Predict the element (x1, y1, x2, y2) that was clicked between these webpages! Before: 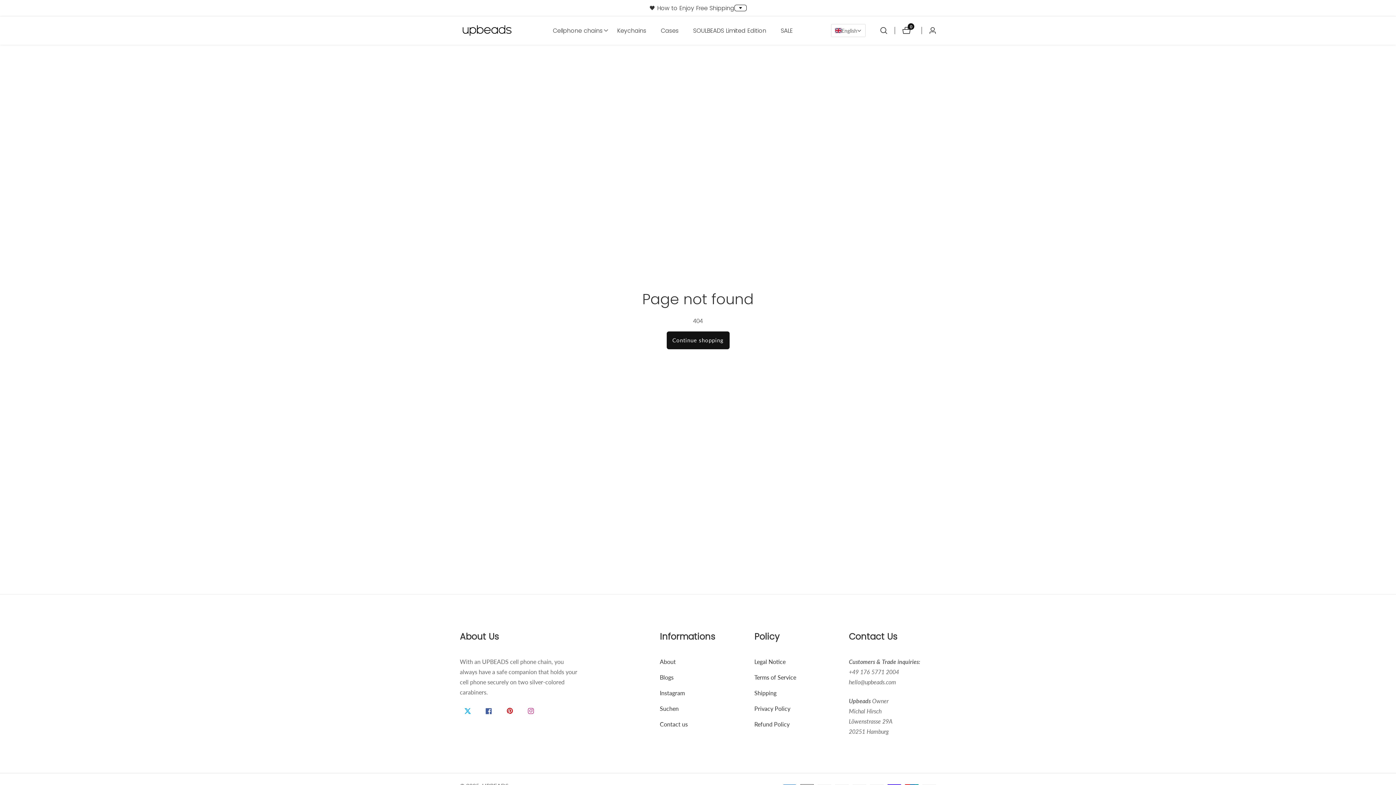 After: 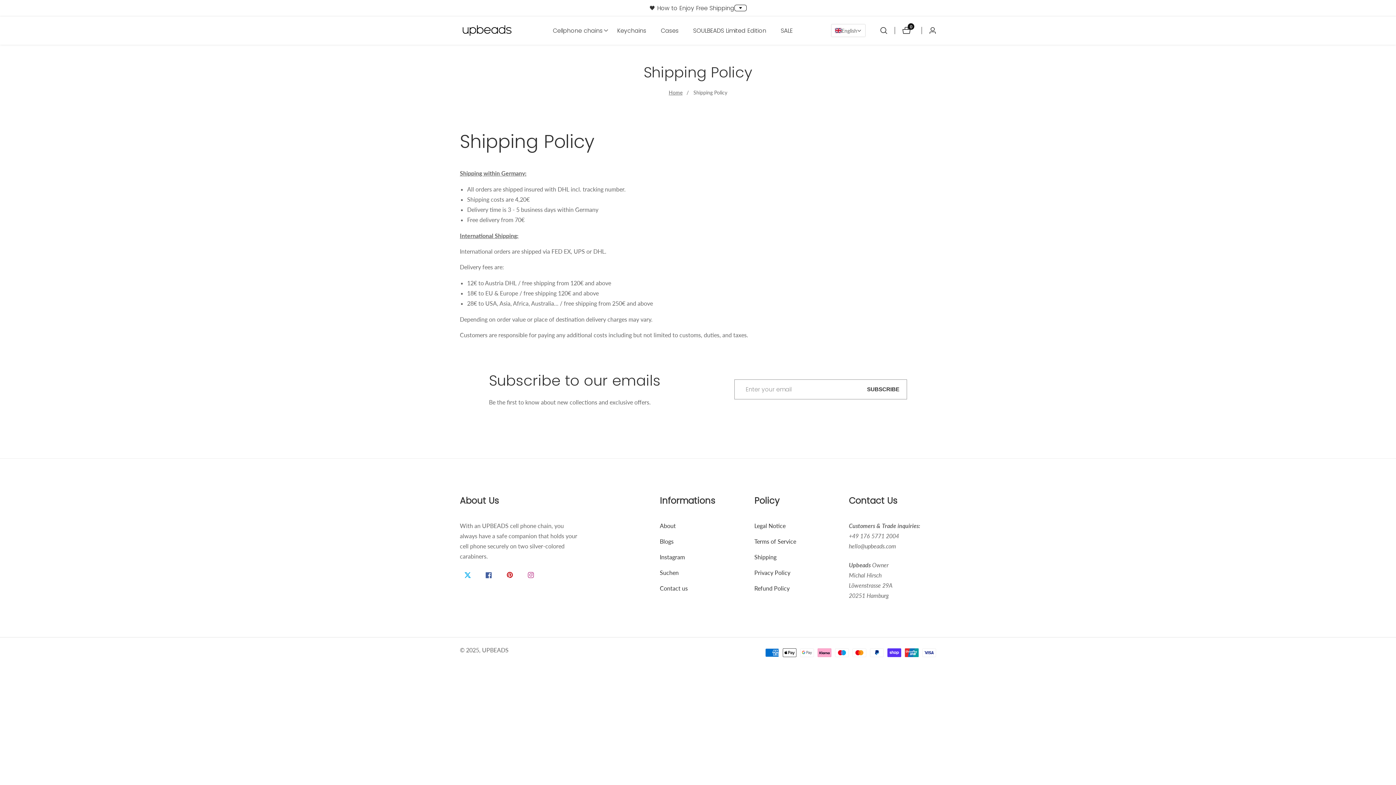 Action: bbox: (754, 688, 841, 698) label: Shipping